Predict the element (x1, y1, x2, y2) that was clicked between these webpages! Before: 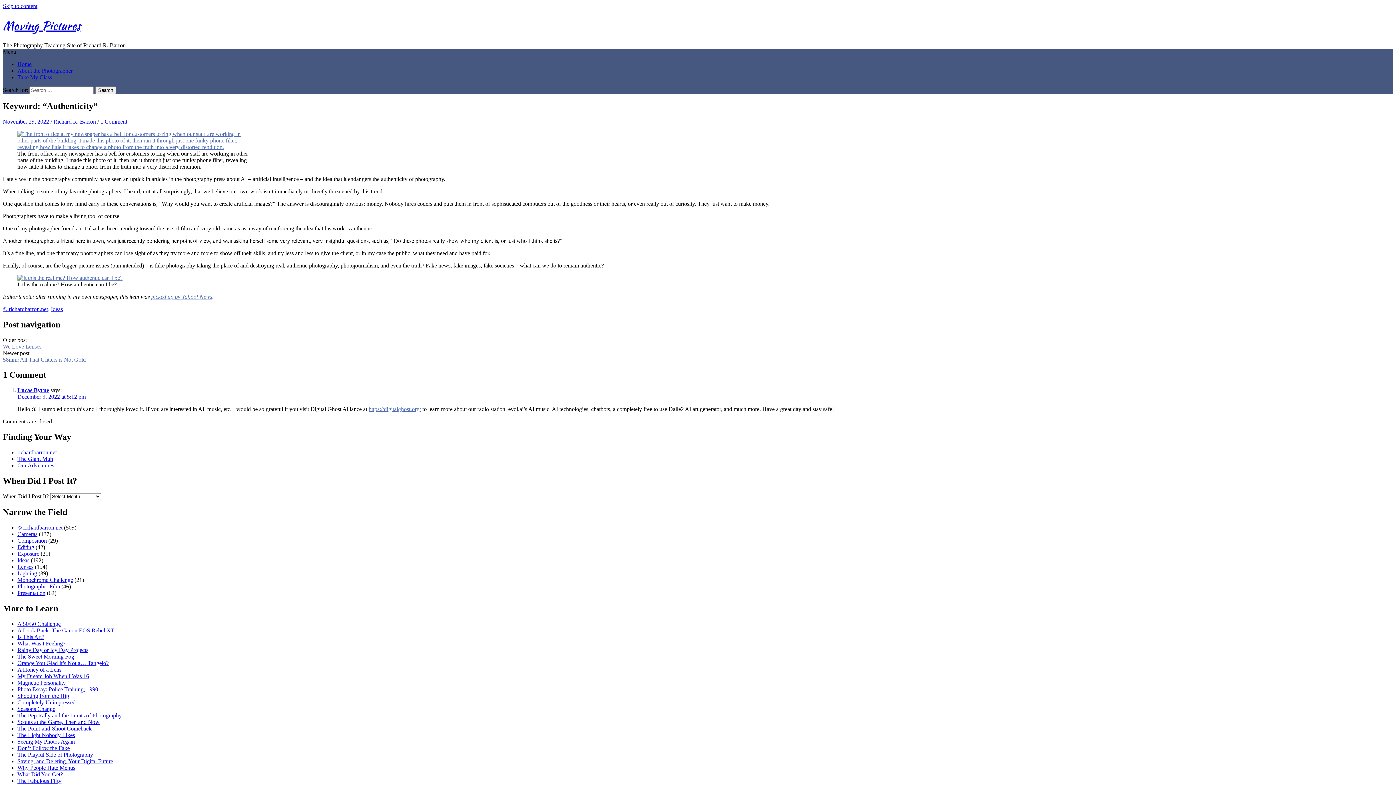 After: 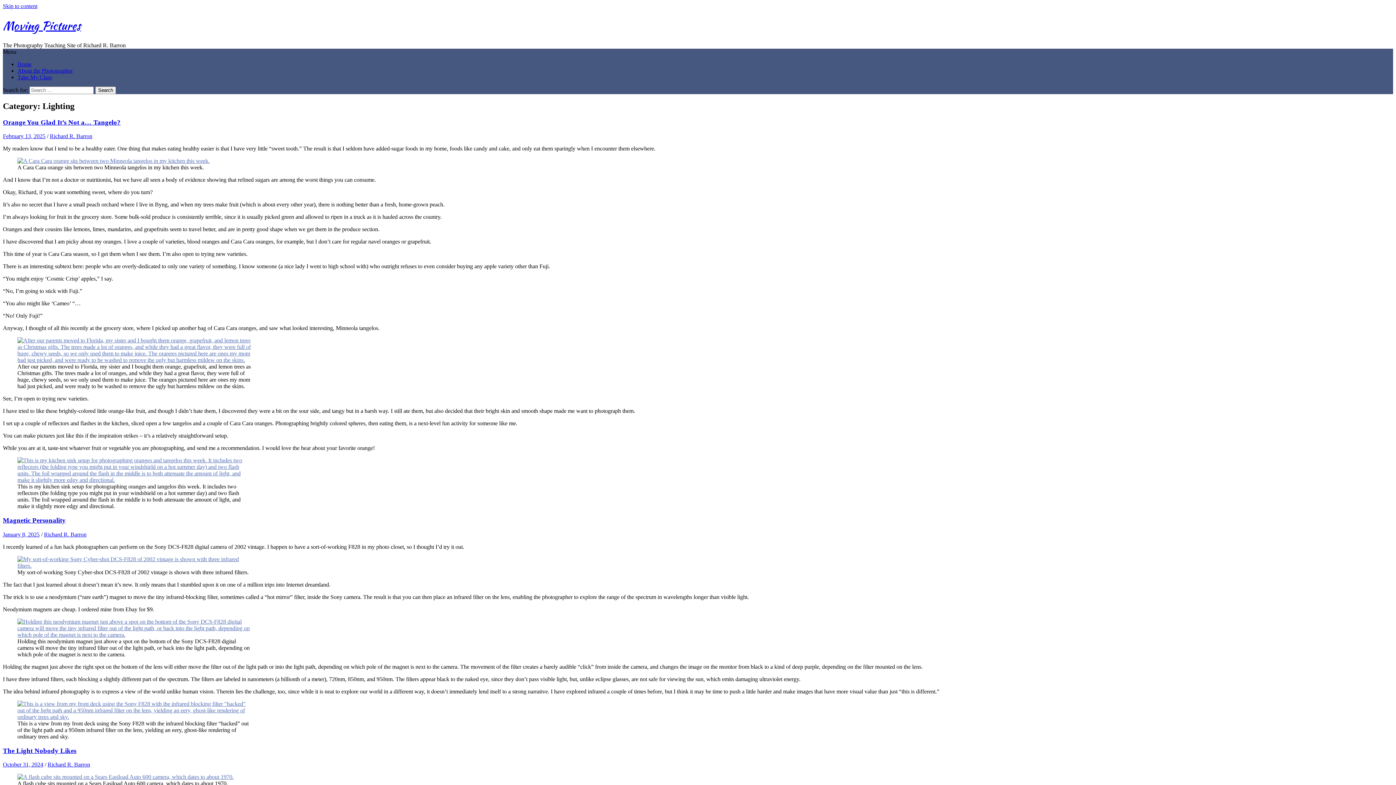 Action: bbox: (17, 570, 37, 576) label: Lighting